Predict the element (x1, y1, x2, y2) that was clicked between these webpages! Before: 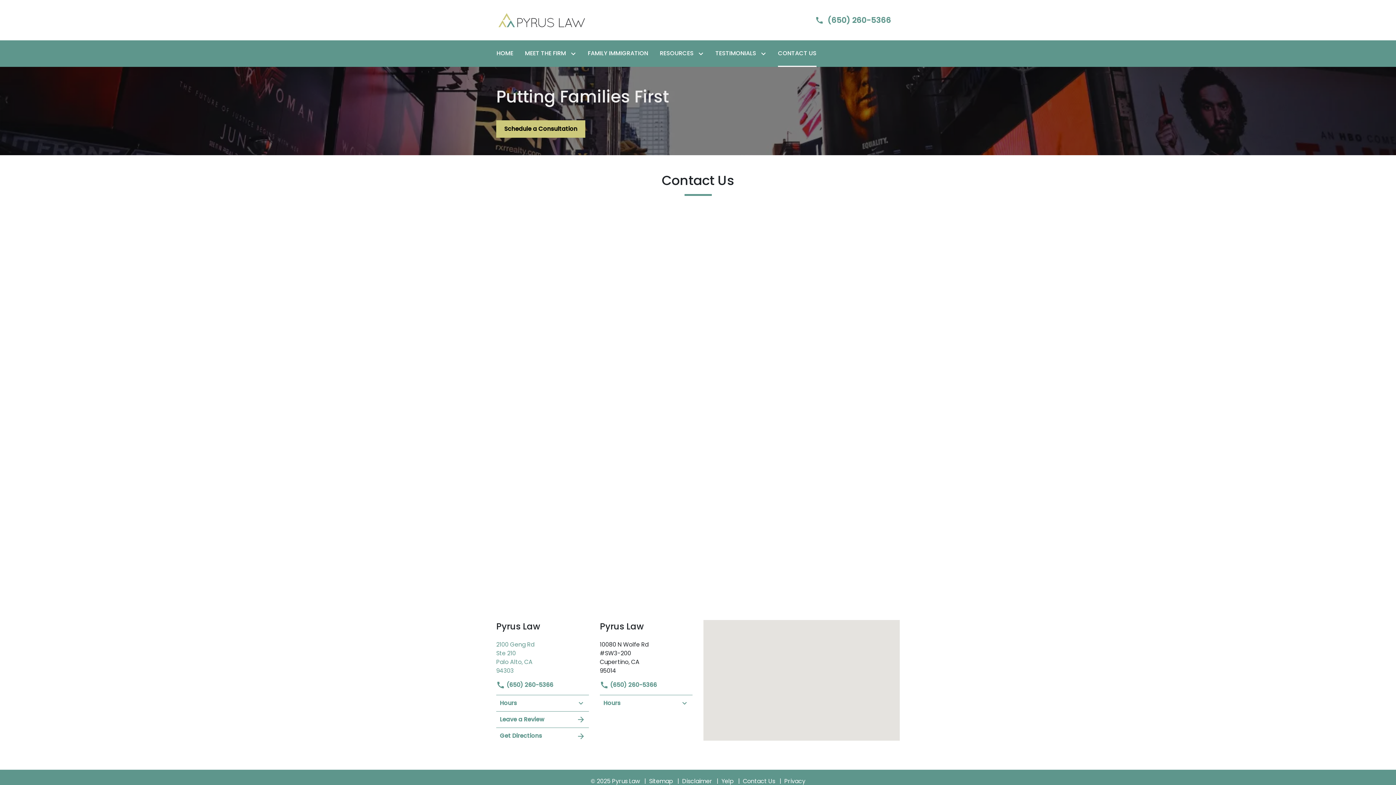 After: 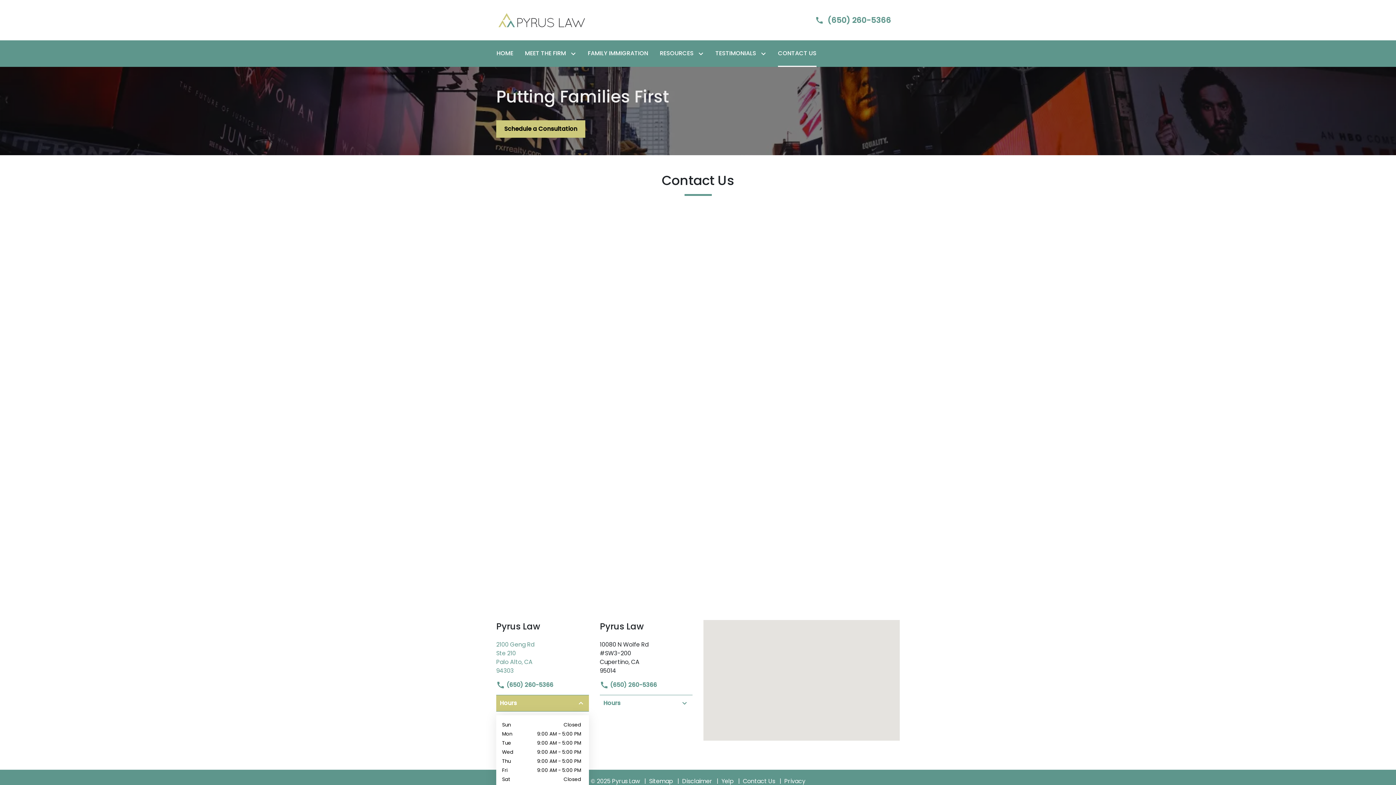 Action: bbox: (496, 695, 589, 711) label: Hours